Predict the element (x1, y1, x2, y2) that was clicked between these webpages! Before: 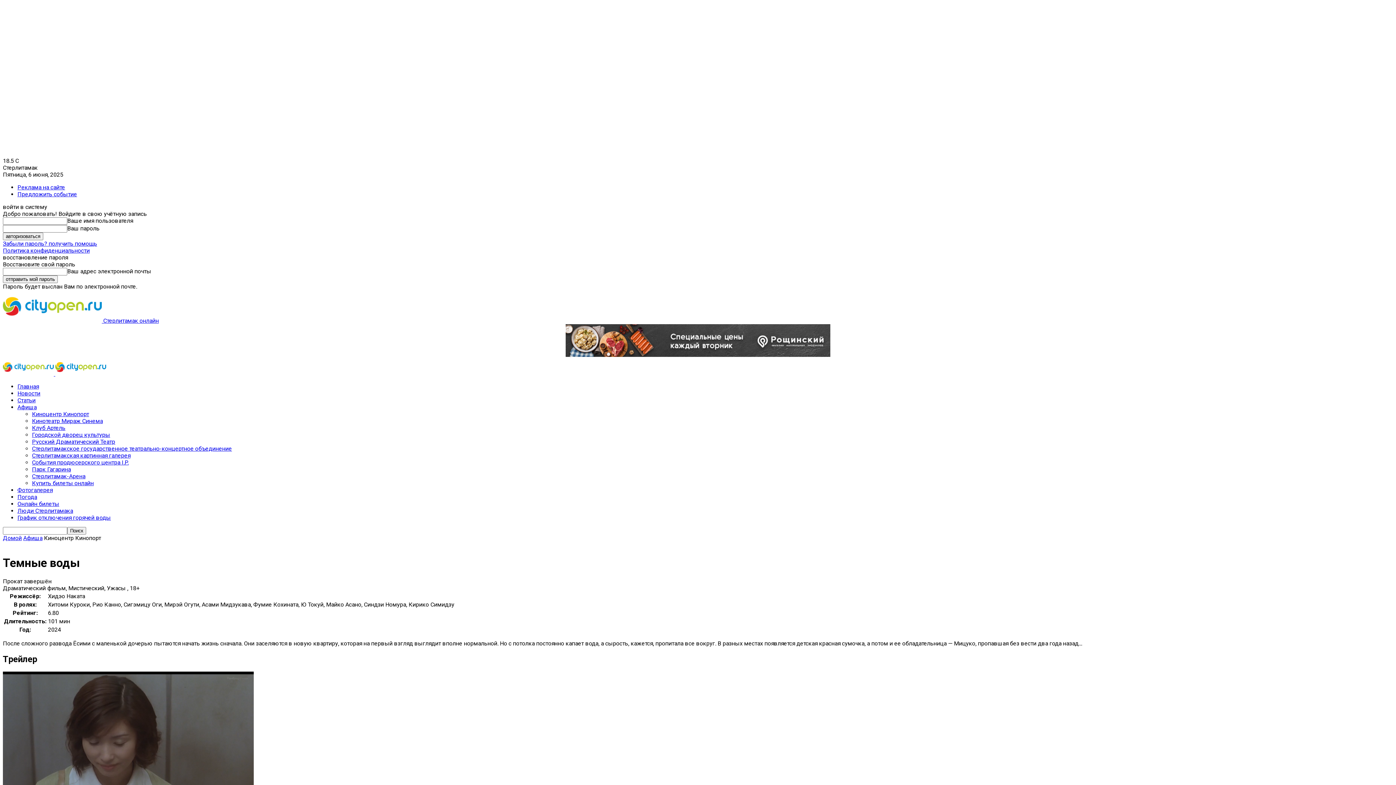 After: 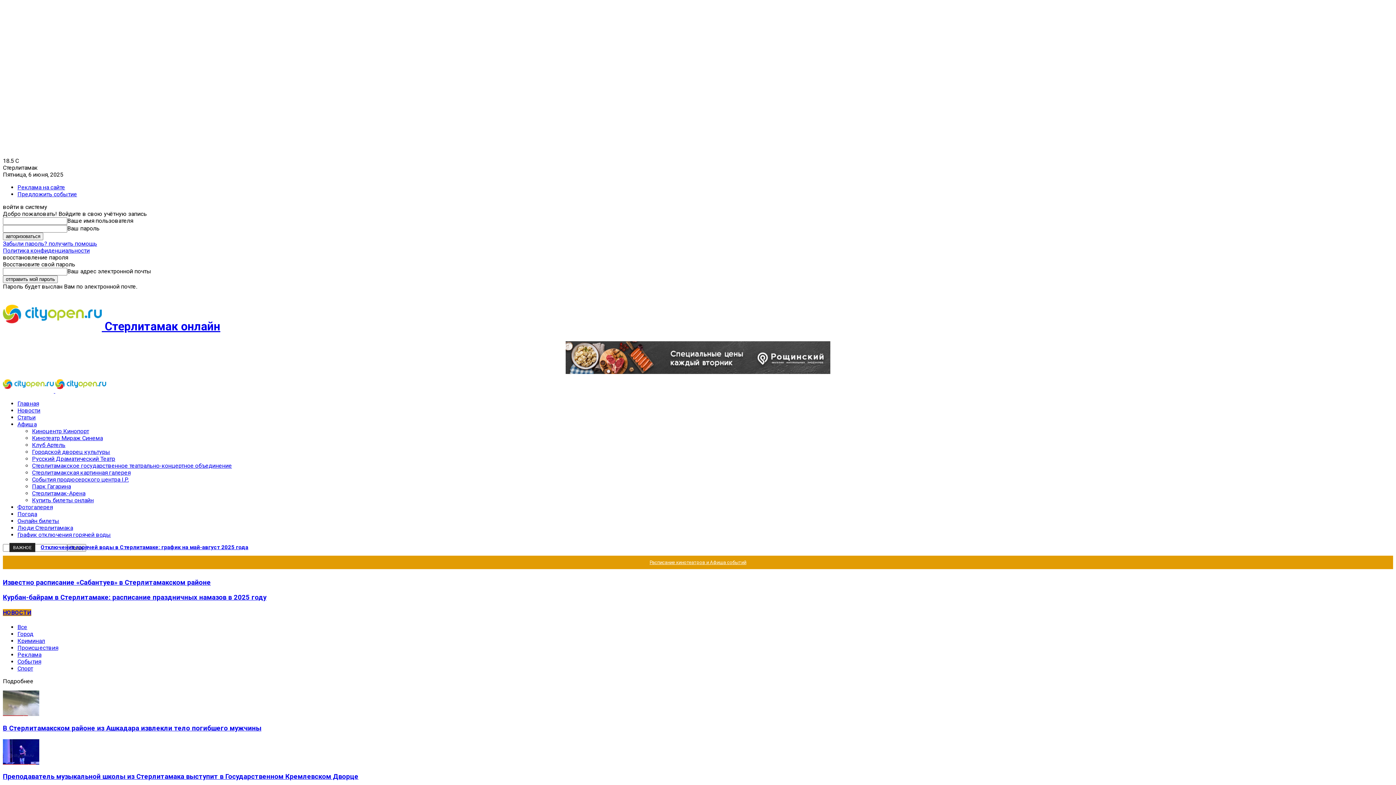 Action: bbox: (55, 370, 106, 377) label: Logo